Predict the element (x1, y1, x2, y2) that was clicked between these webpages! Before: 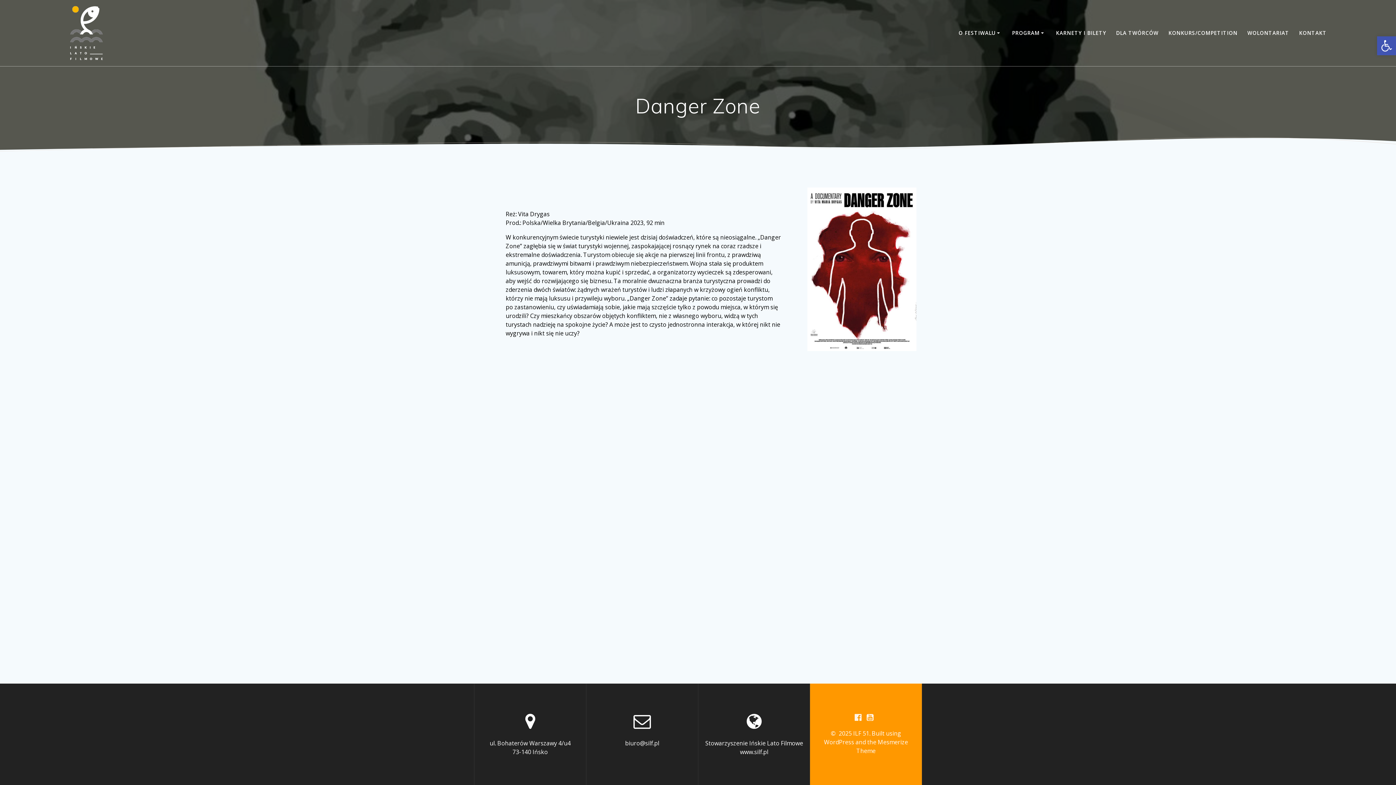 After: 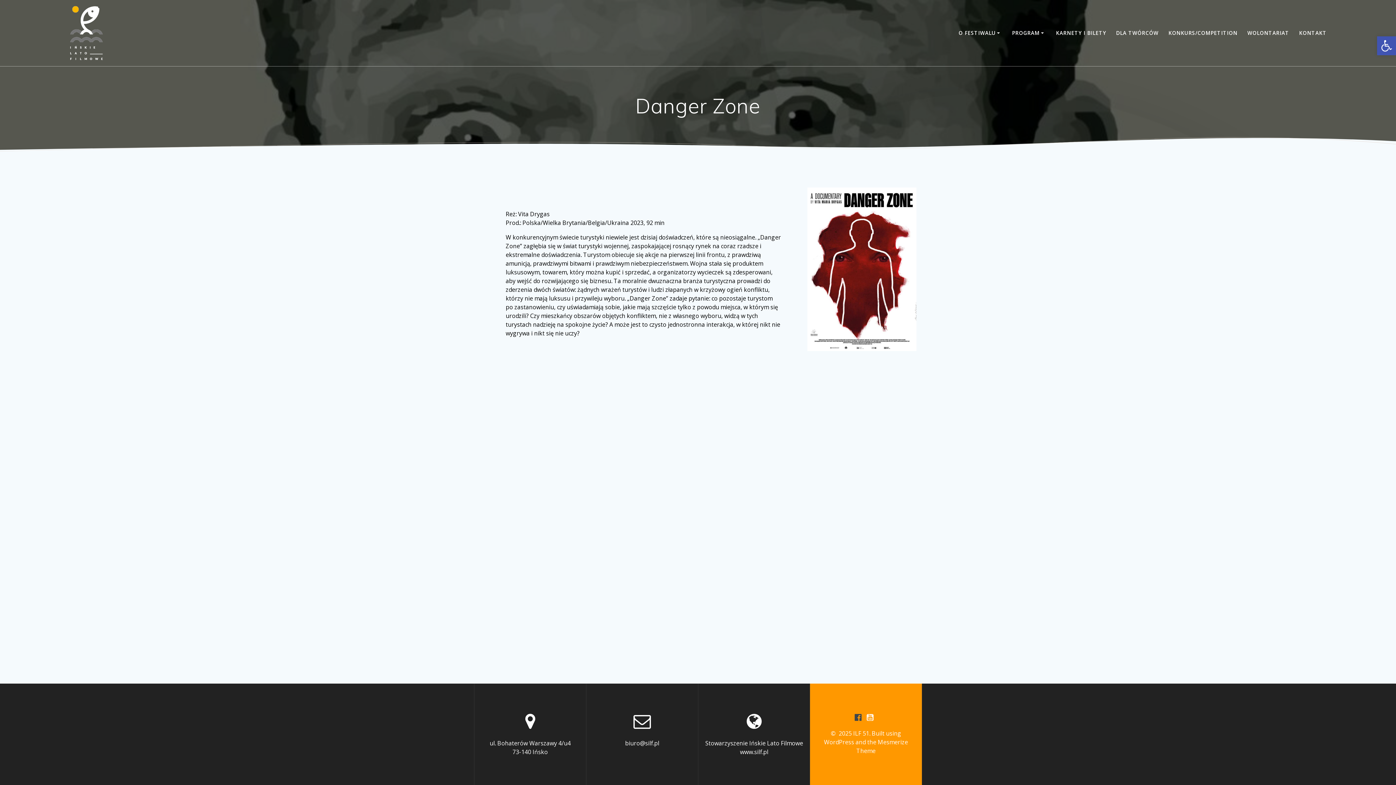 Action: bbox: (854, 713, 861, 721)